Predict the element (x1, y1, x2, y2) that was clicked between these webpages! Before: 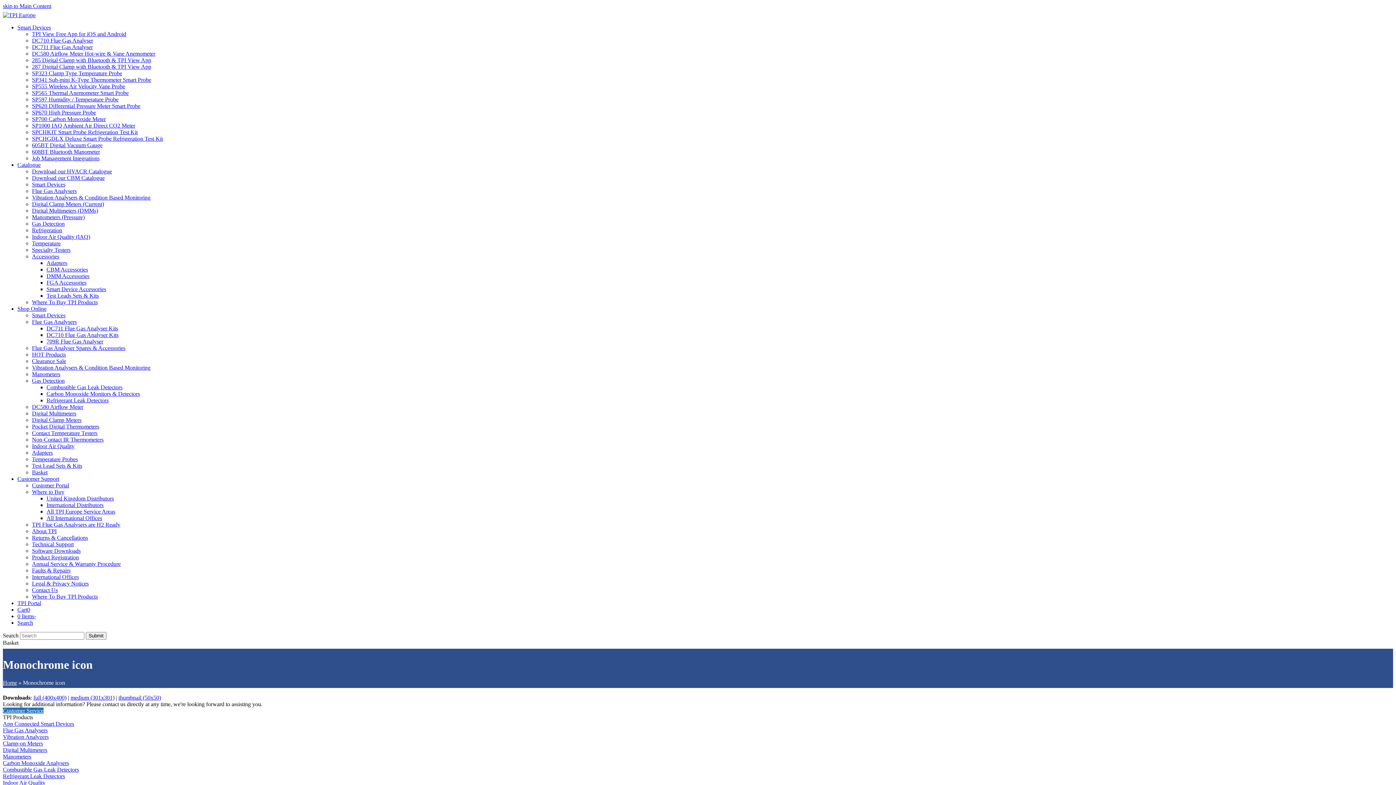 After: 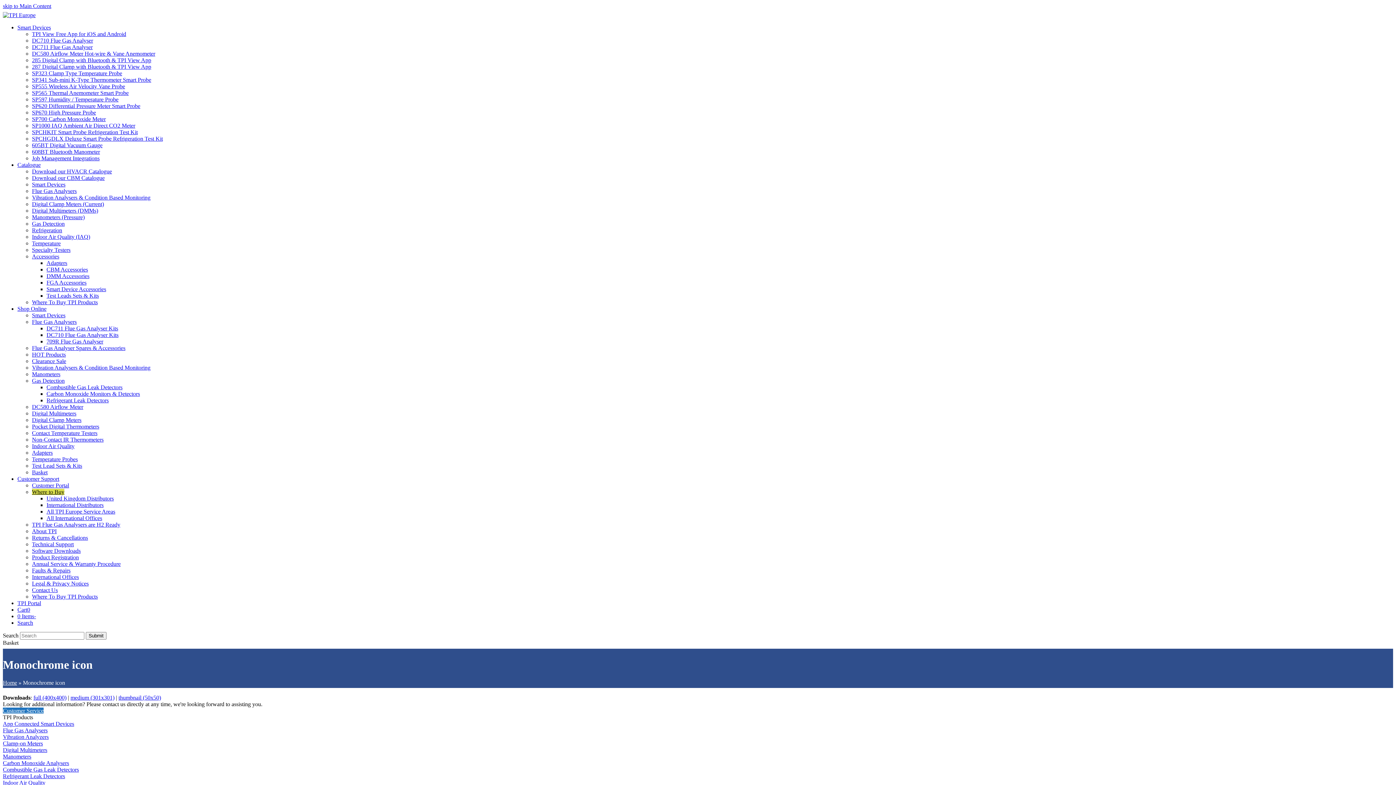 Action: label: Where to Buy bbox: (32, 489, 64, 495)